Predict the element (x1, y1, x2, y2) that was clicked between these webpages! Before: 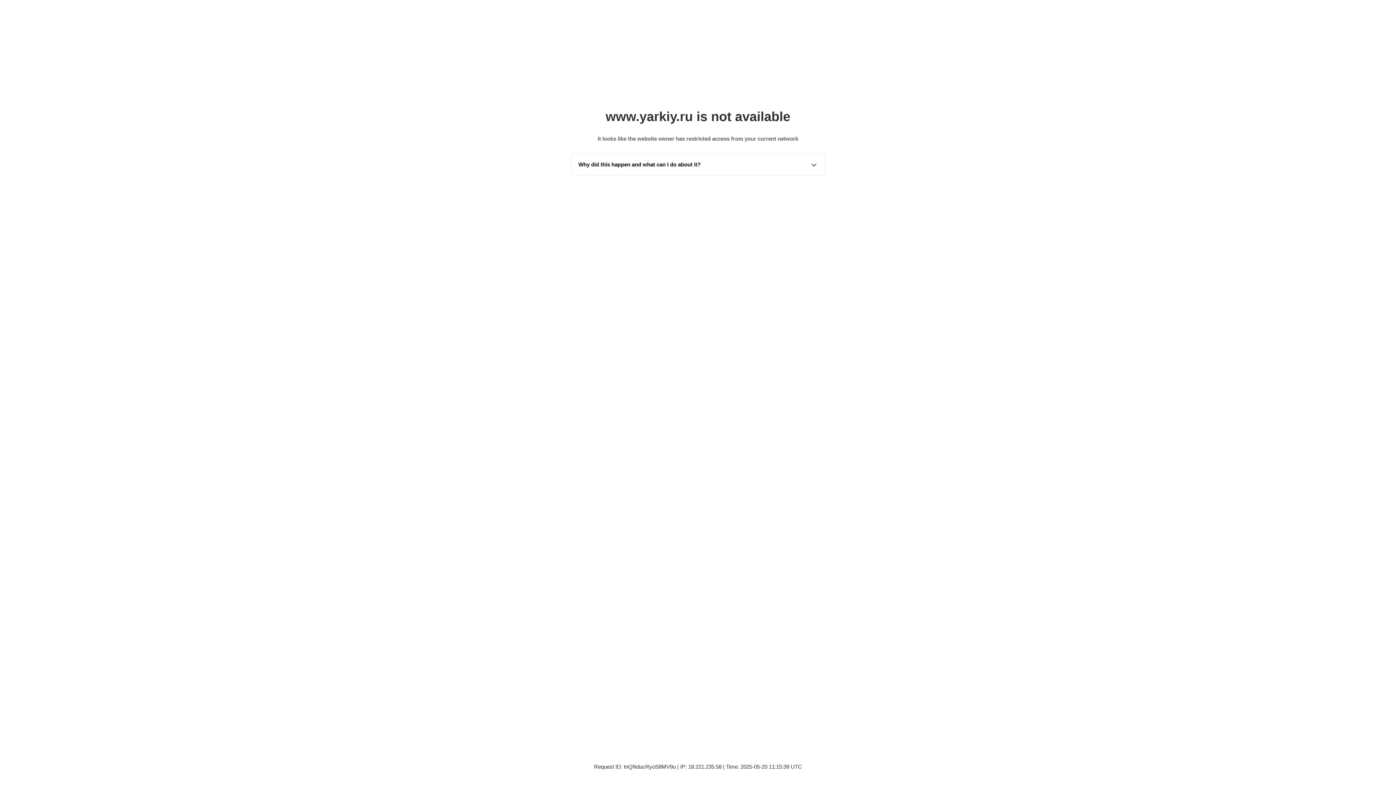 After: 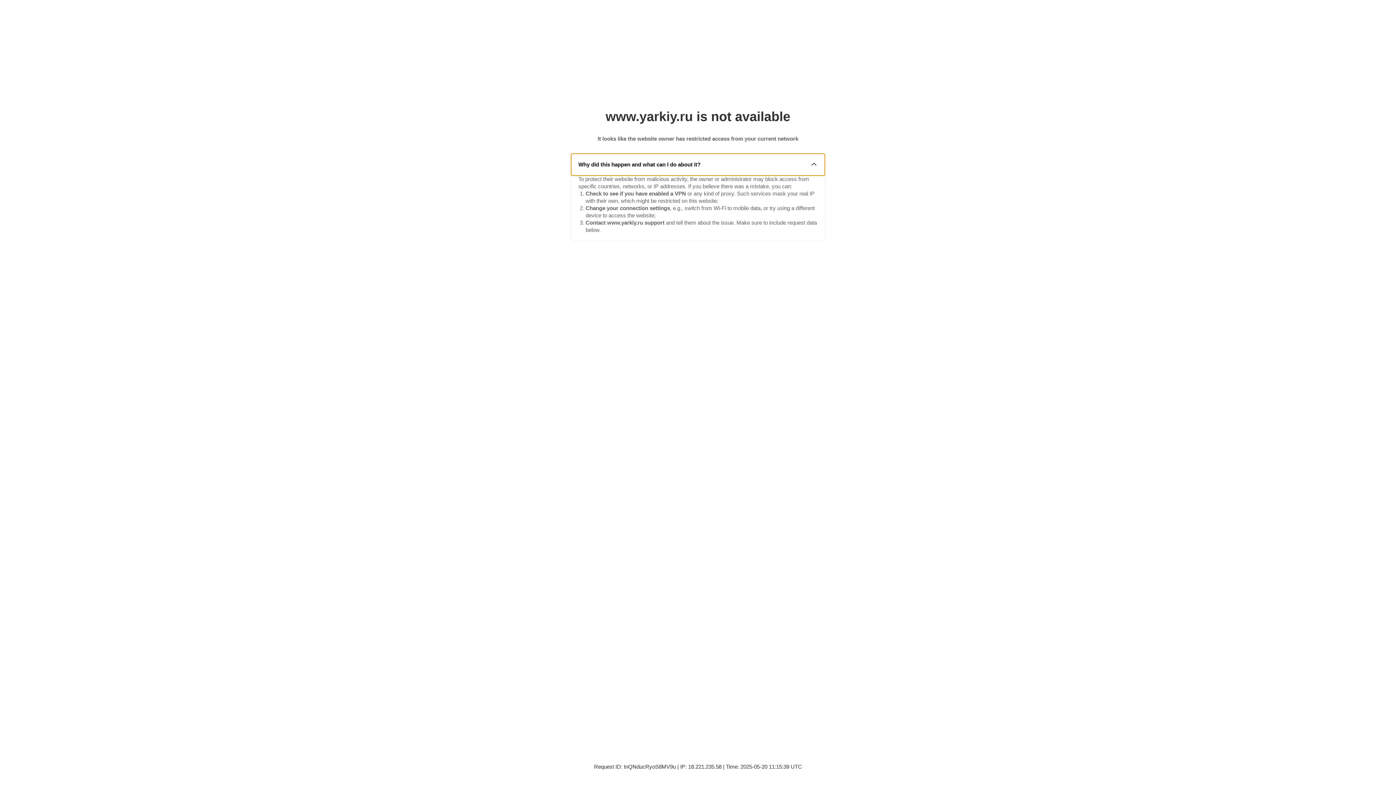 Action: label: Why did this happen and what can I do about it? bbox: (571, 153, 825, 175)